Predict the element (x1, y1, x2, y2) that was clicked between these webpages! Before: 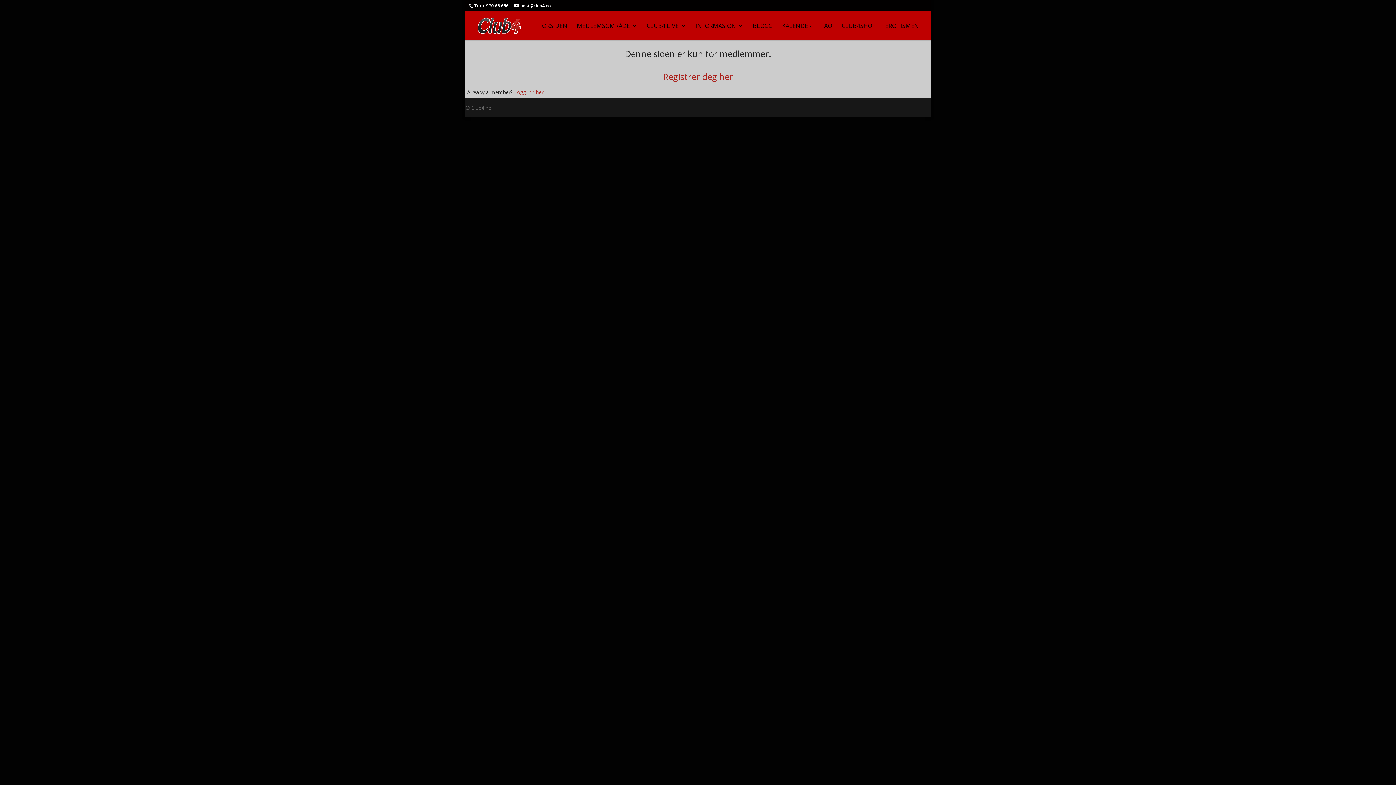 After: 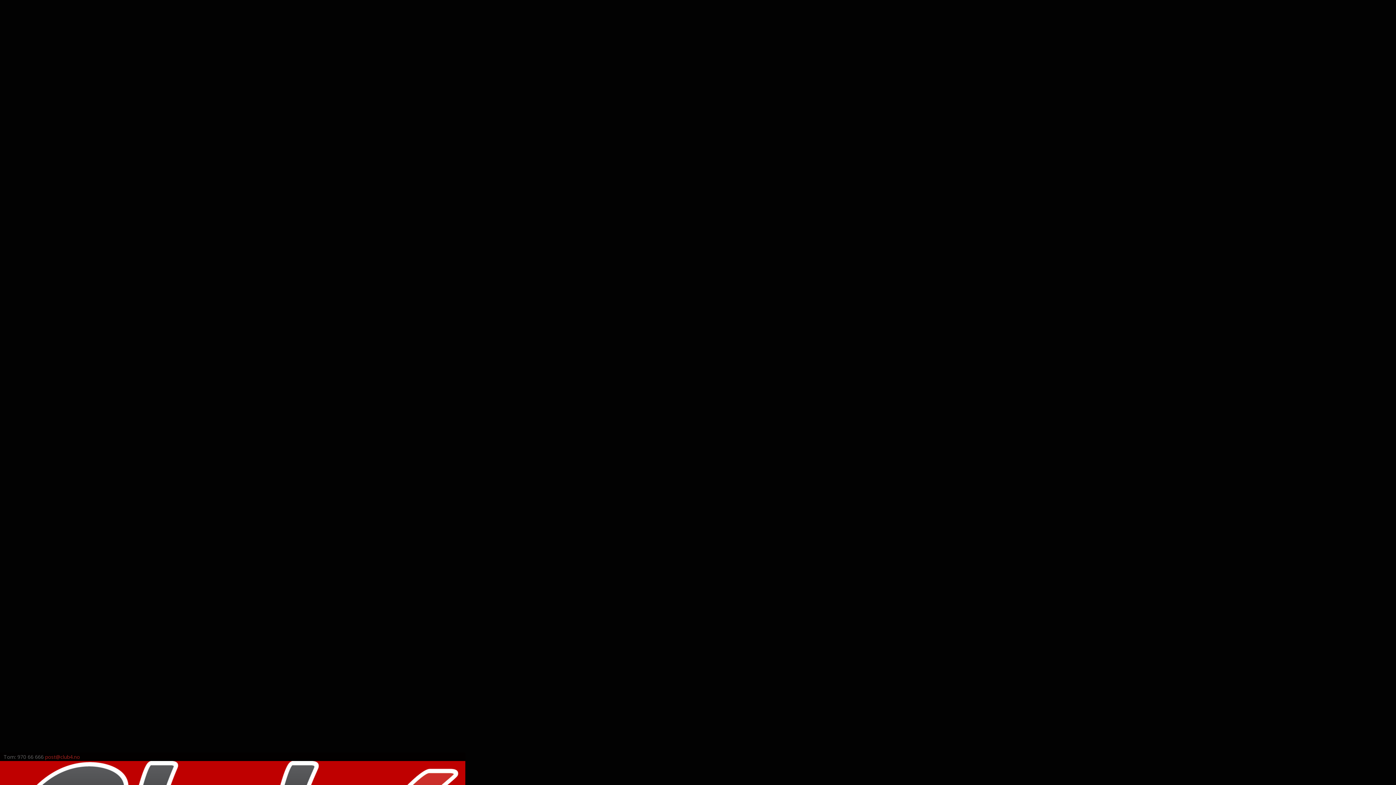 Action: bbox: (514, 88, 543, 95) label: Logg inn her